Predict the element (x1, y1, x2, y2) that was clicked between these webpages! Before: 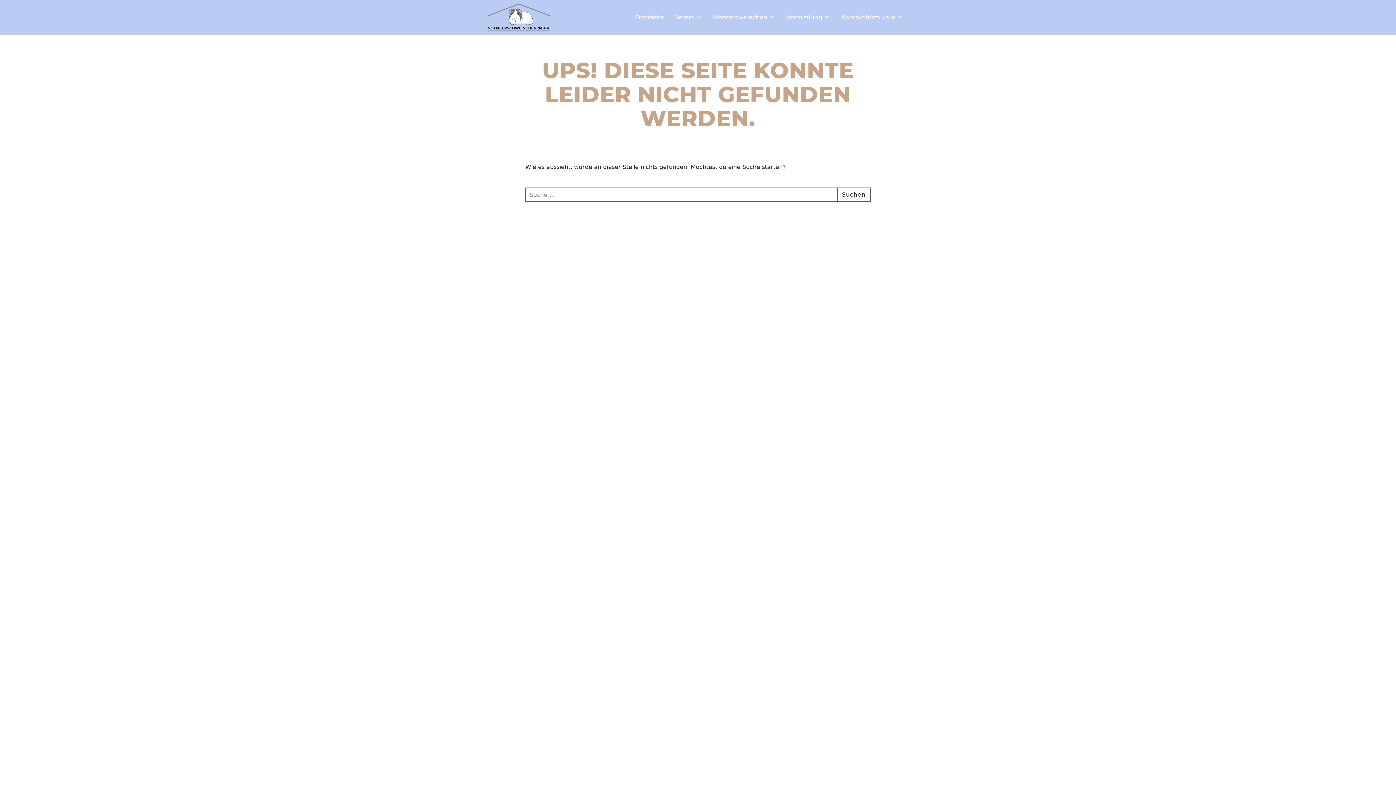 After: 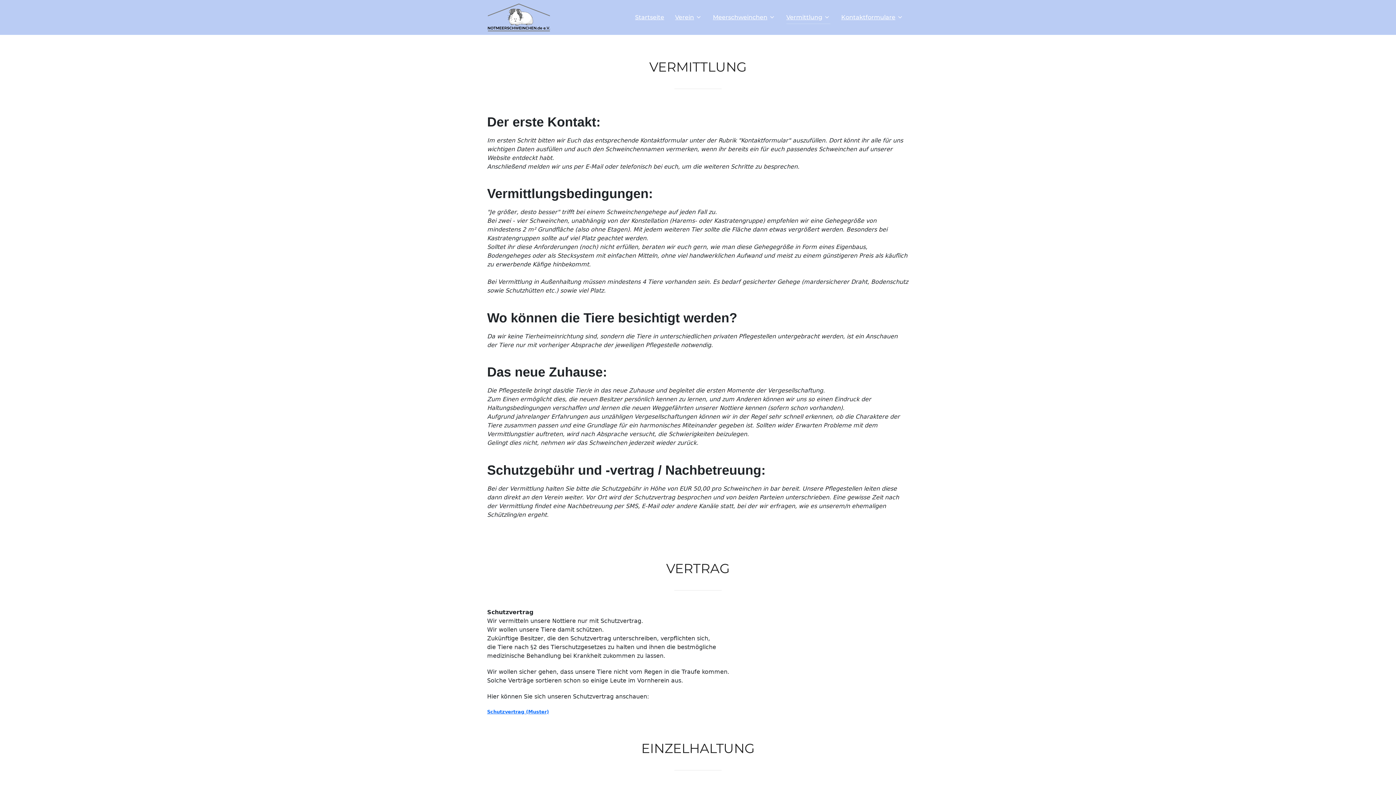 Action: label: Vermittlung bbox: (786, 10, 830, 24)